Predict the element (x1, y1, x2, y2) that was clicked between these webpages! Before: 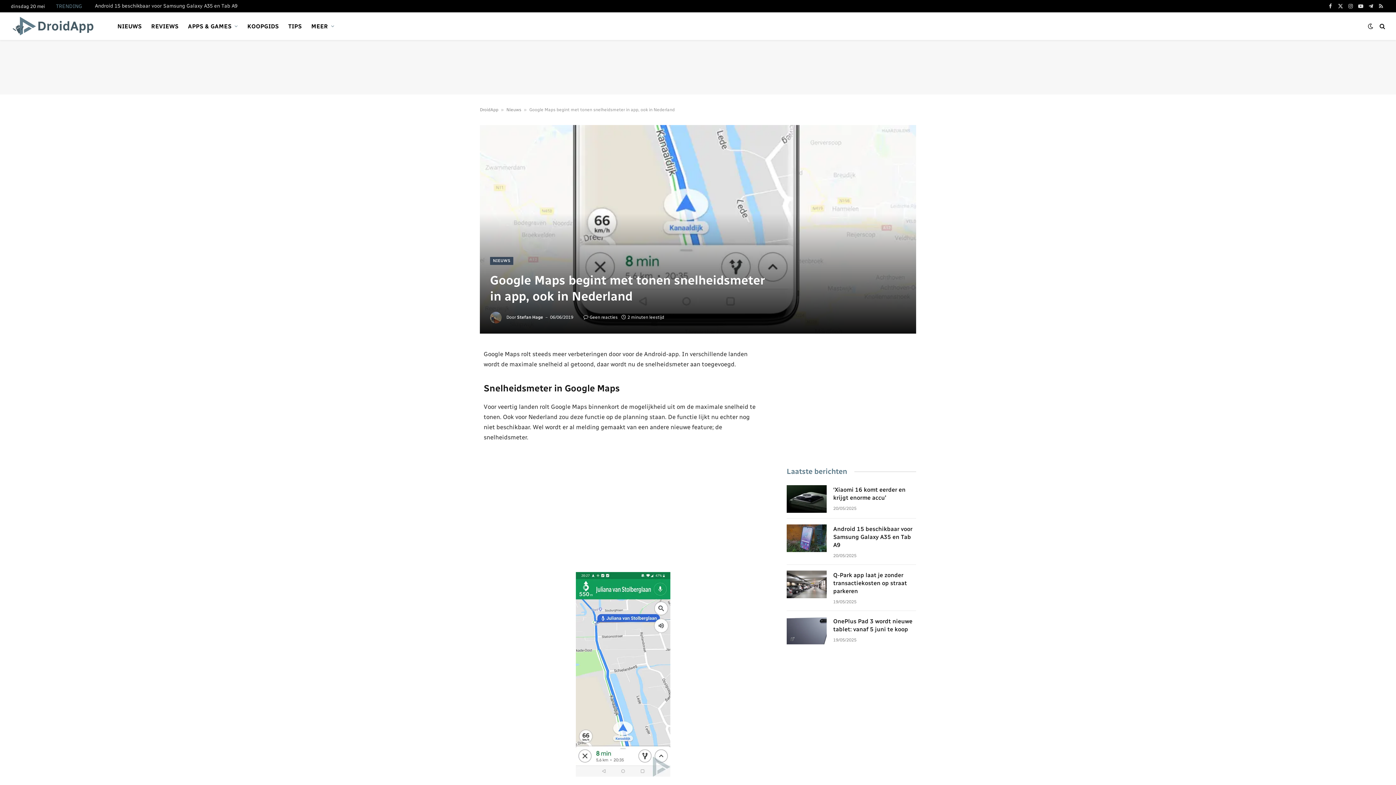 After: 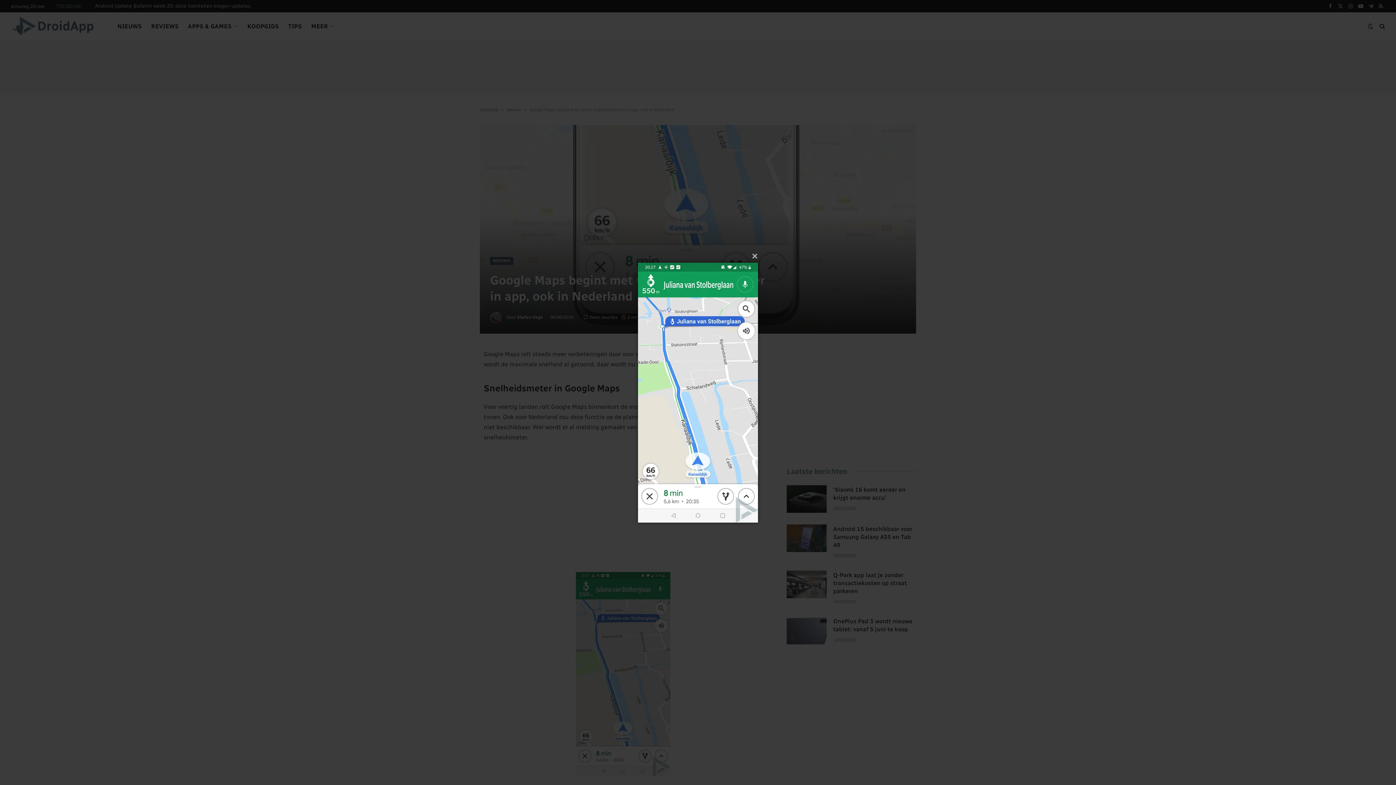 Action: bbox: (483, 572, 762, 777)